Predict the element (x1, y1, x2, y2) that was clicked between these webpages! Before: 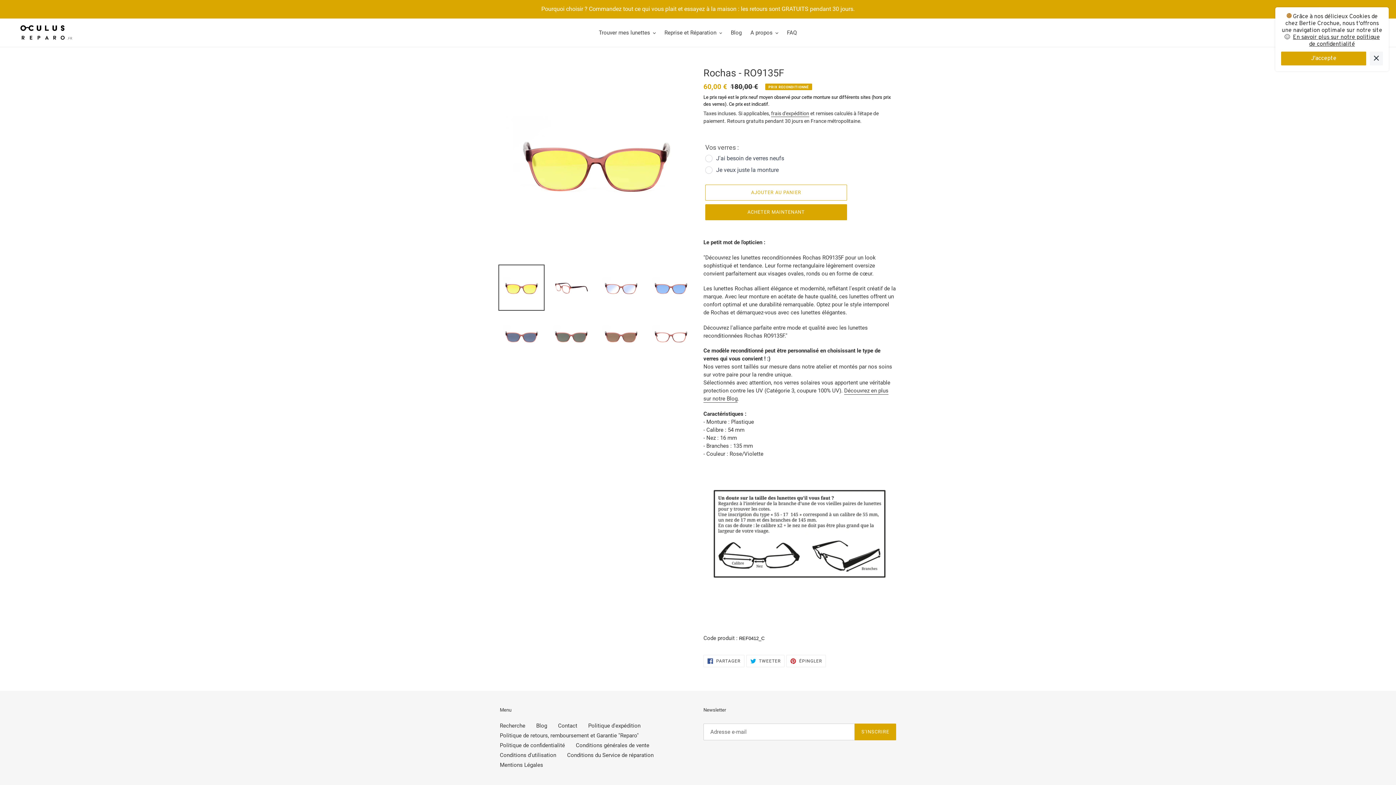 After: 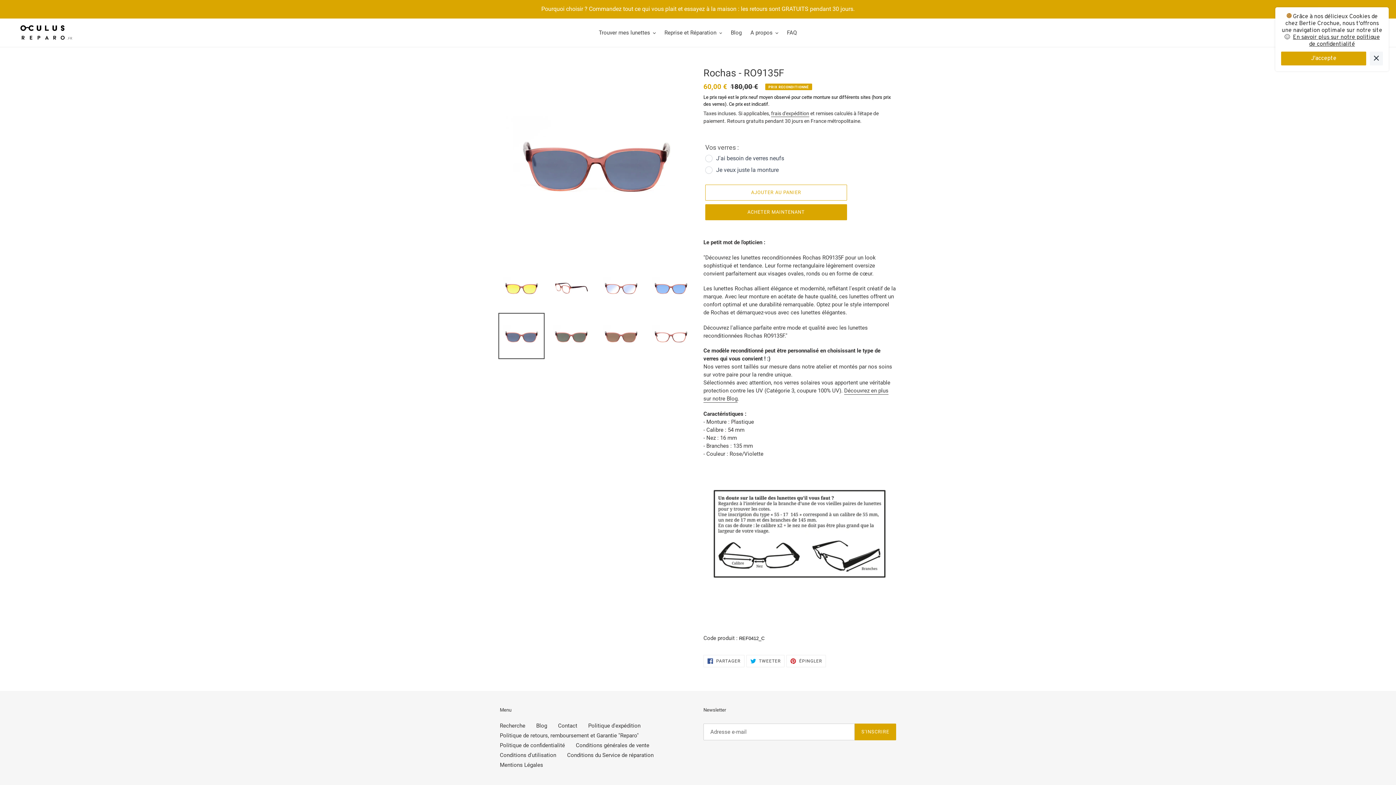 Action: bbox: (498, 313, 544, 359)